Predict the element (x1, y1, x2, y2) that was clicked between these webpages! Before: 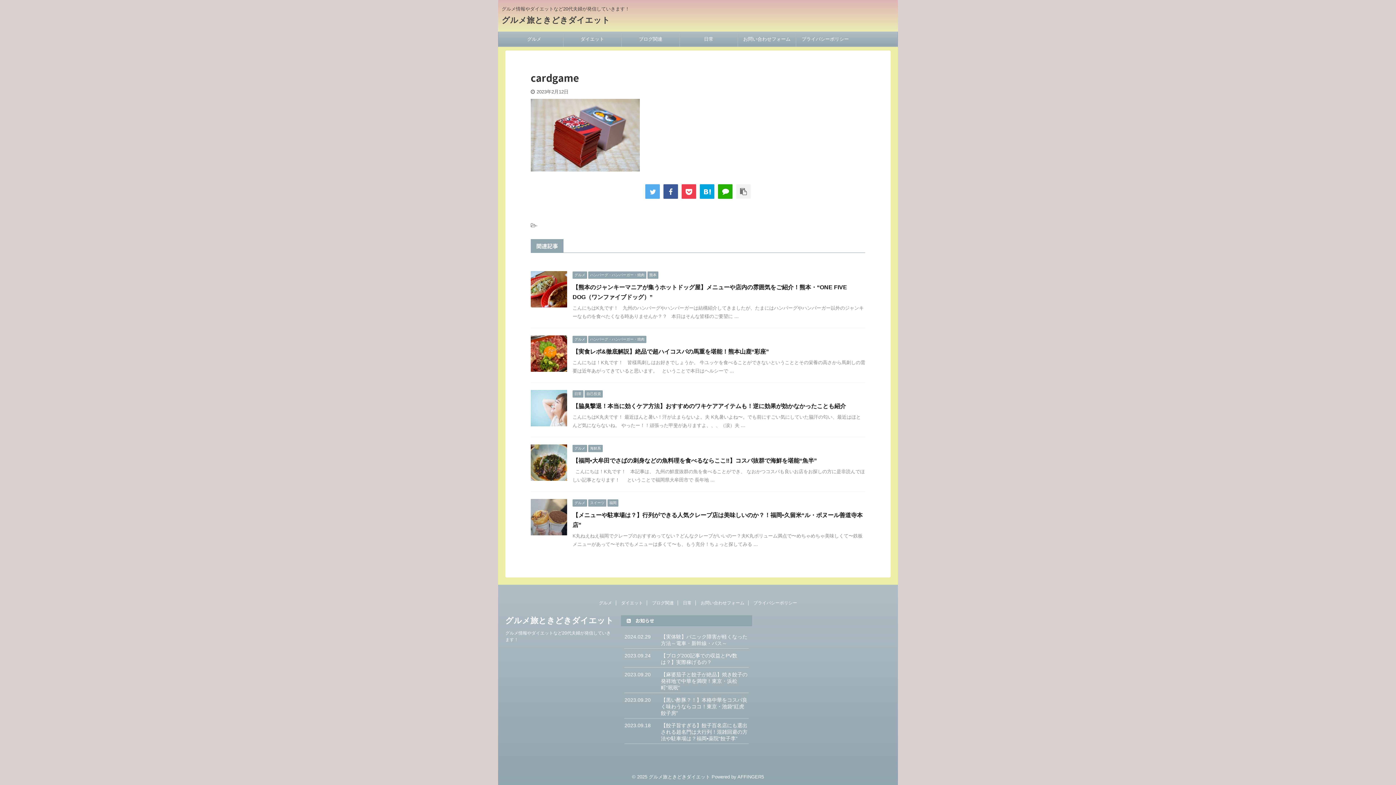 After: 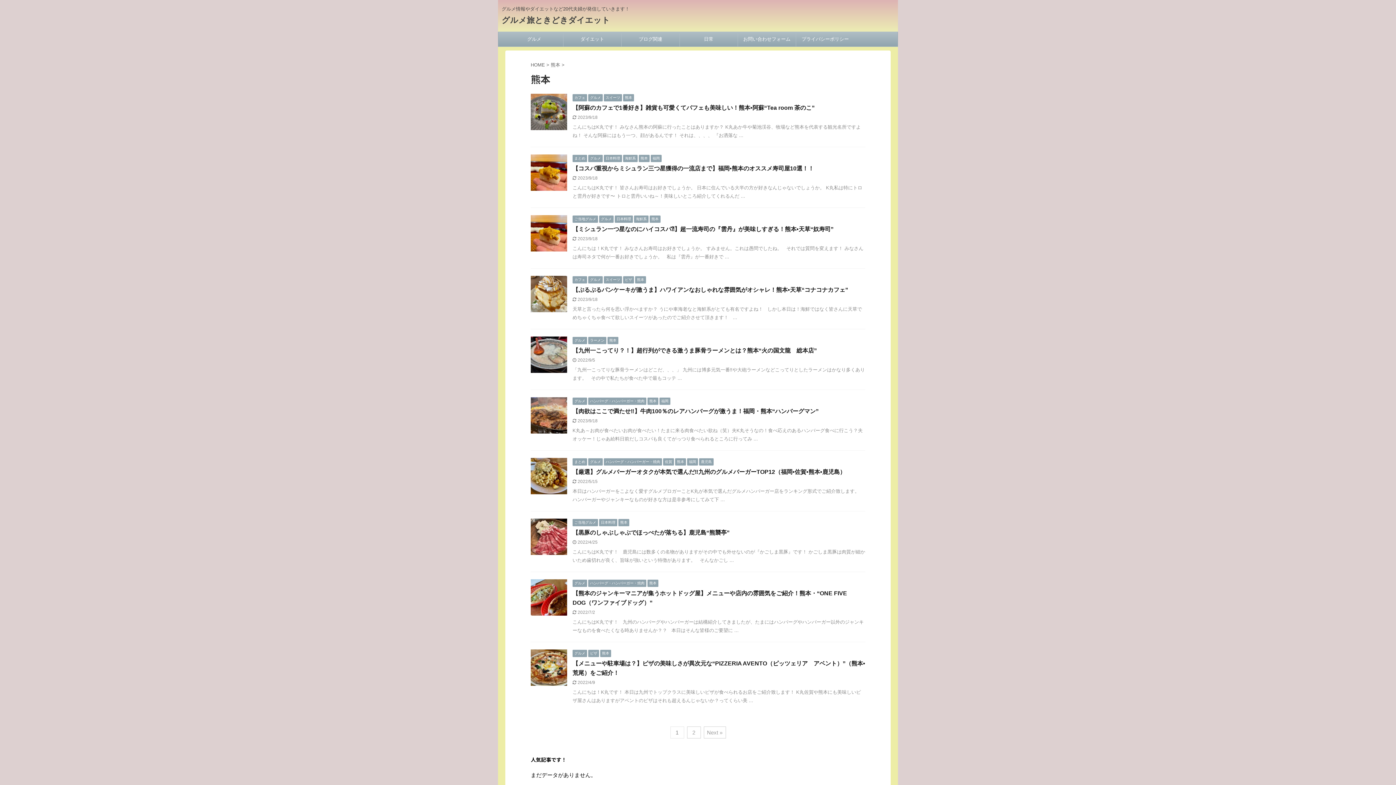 Action: label: 熊本 bbox: (647, 272, 658, 277)